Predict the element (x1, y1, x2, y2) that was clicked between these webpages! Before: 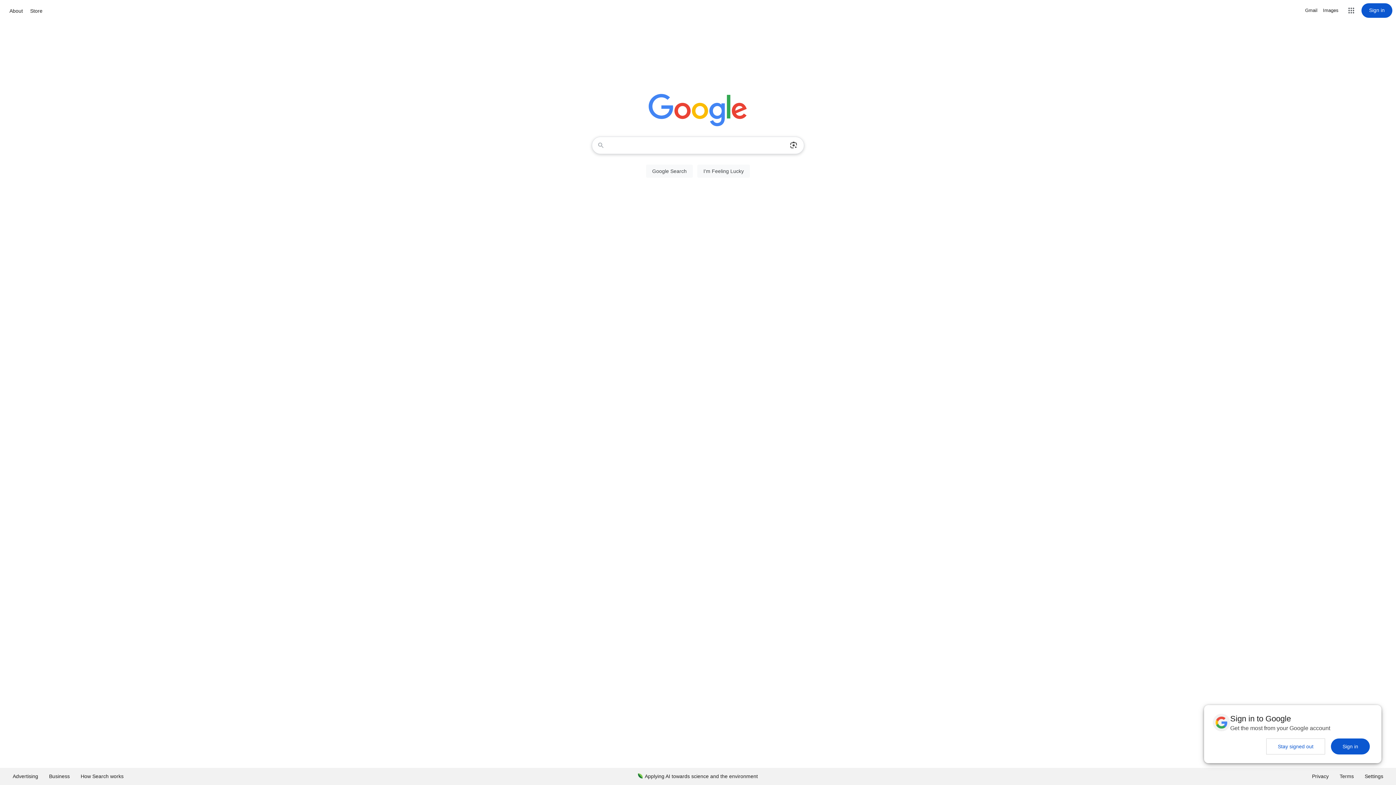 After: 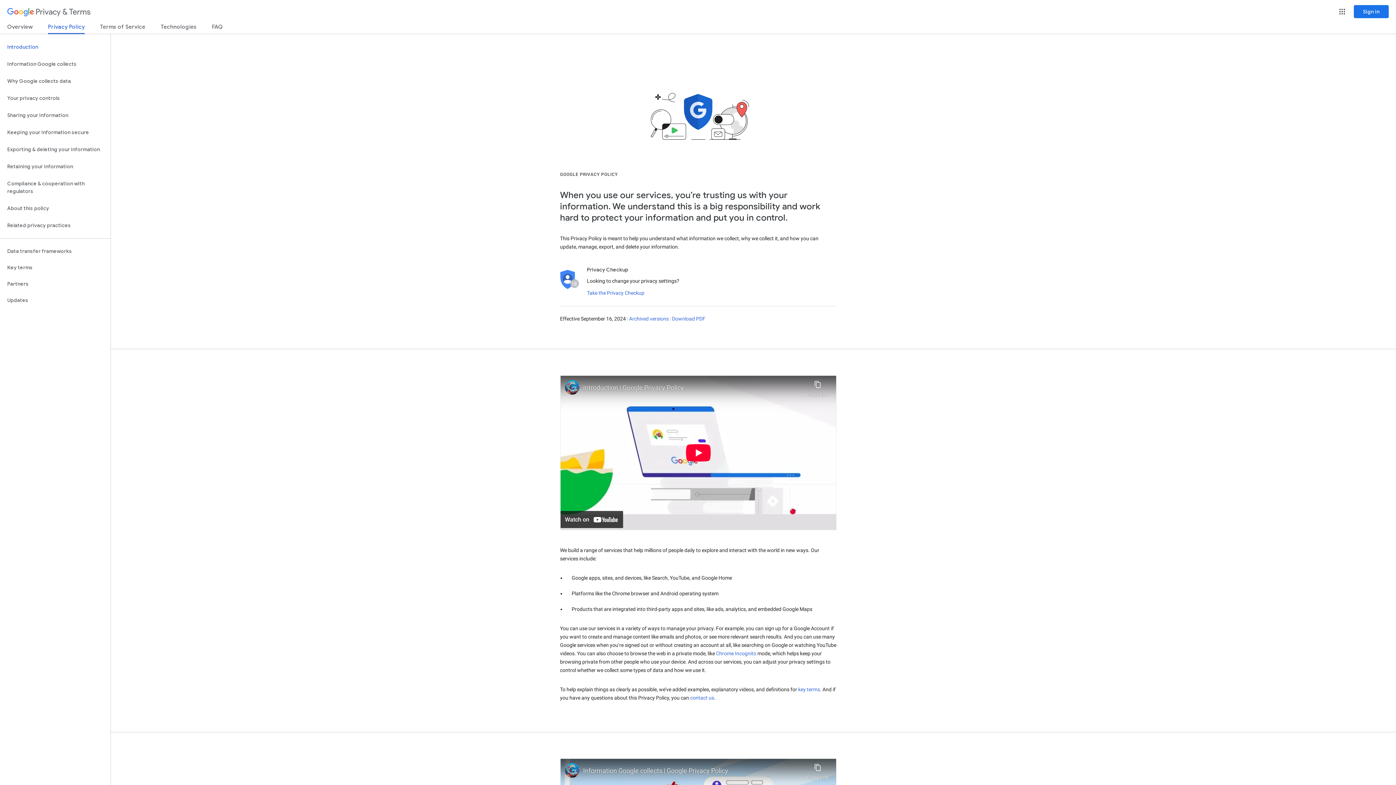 Action: label: Privacy bbox: (1306, 768, 1334, 785)